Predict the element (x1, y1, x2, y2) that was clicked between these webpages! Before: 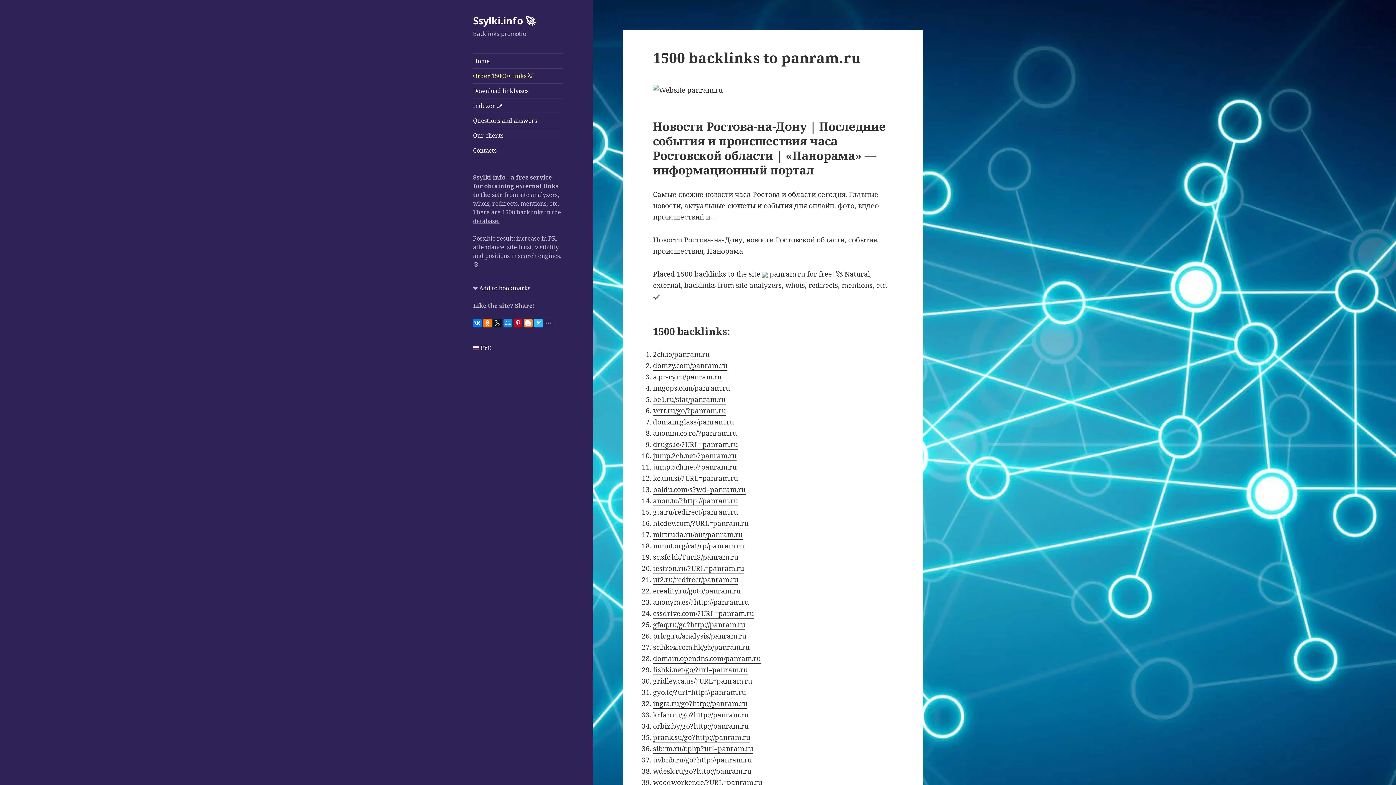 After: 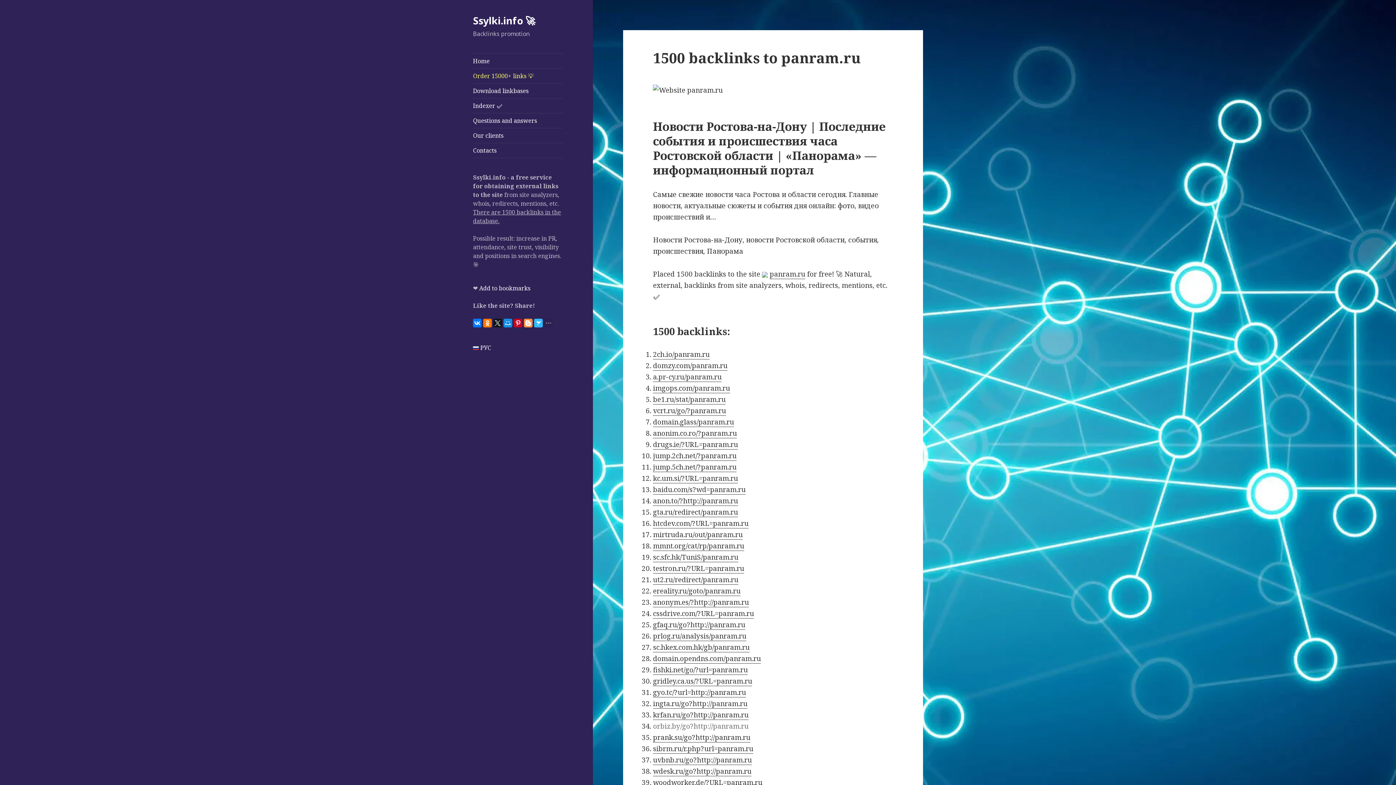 Action: label: orbiz.by/go?http://panram.ru bbox: (653, 721, 748, 731)